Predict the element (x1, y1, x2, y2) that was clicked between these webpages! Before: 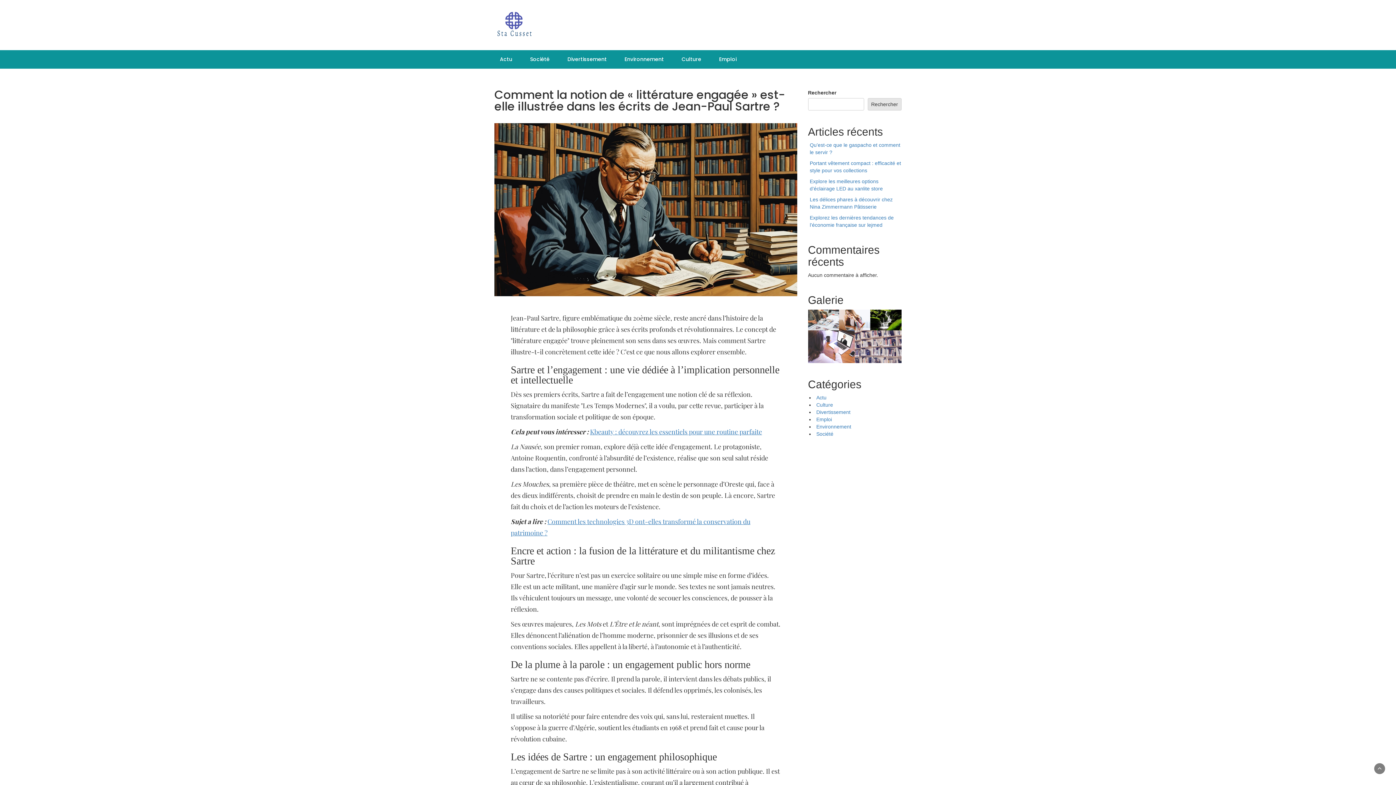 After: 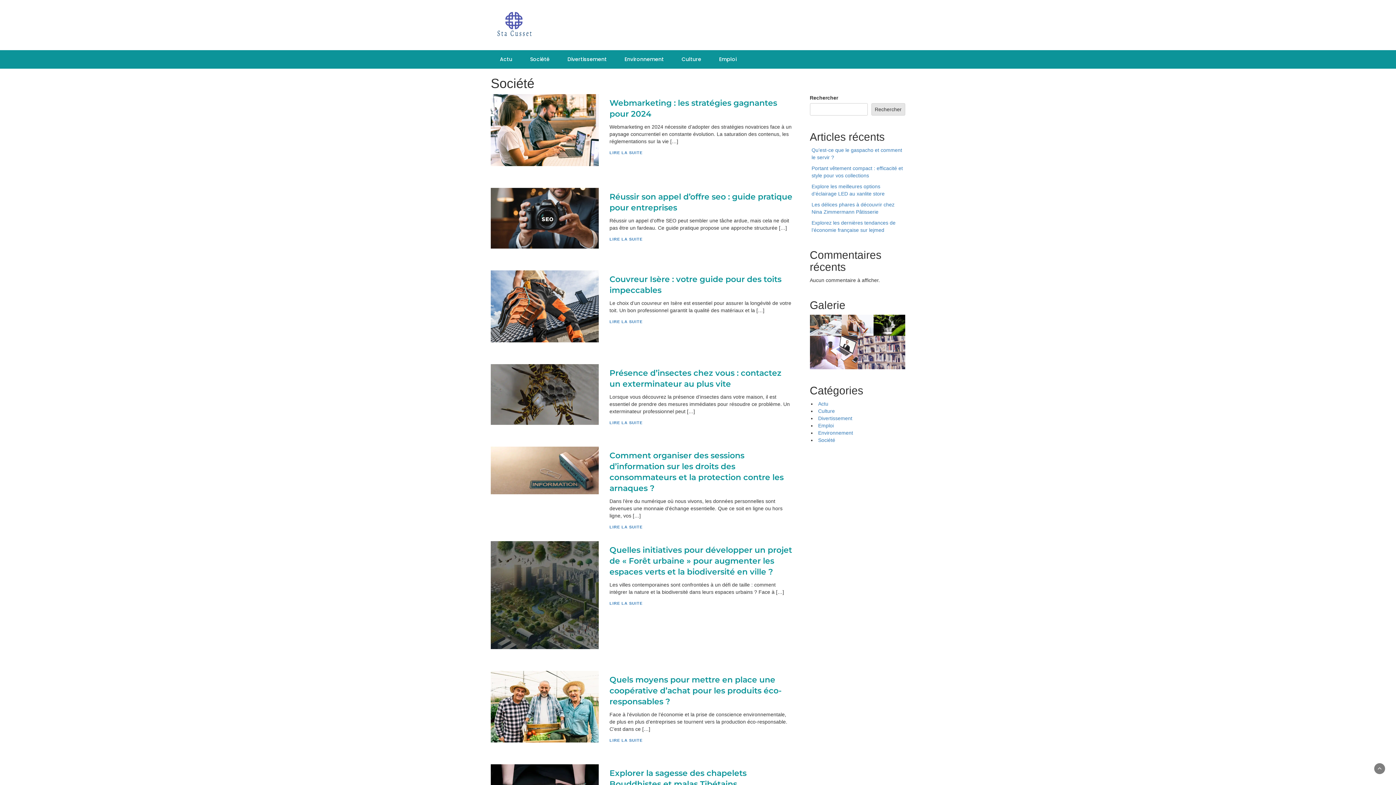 Action: label: Société bbox: (522, 50, 557, 68)